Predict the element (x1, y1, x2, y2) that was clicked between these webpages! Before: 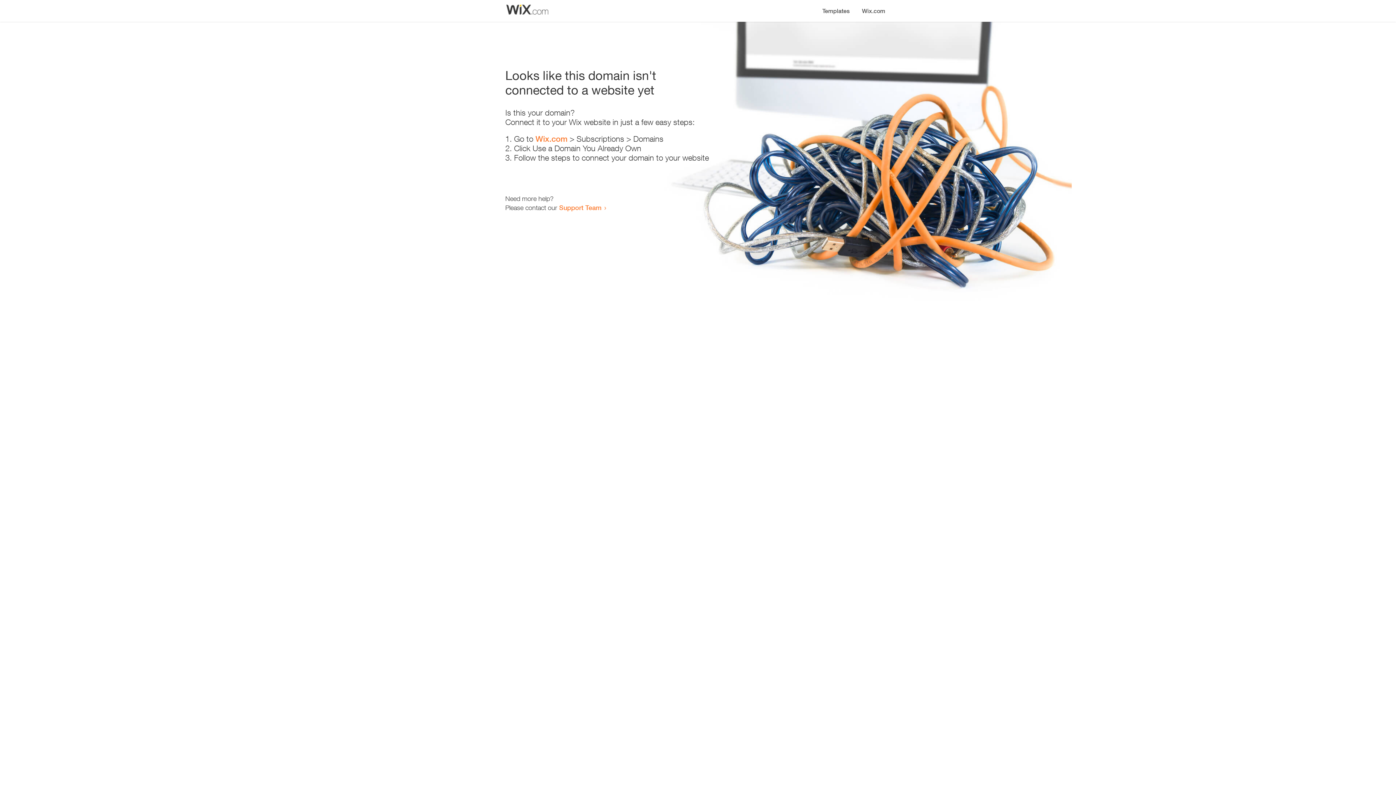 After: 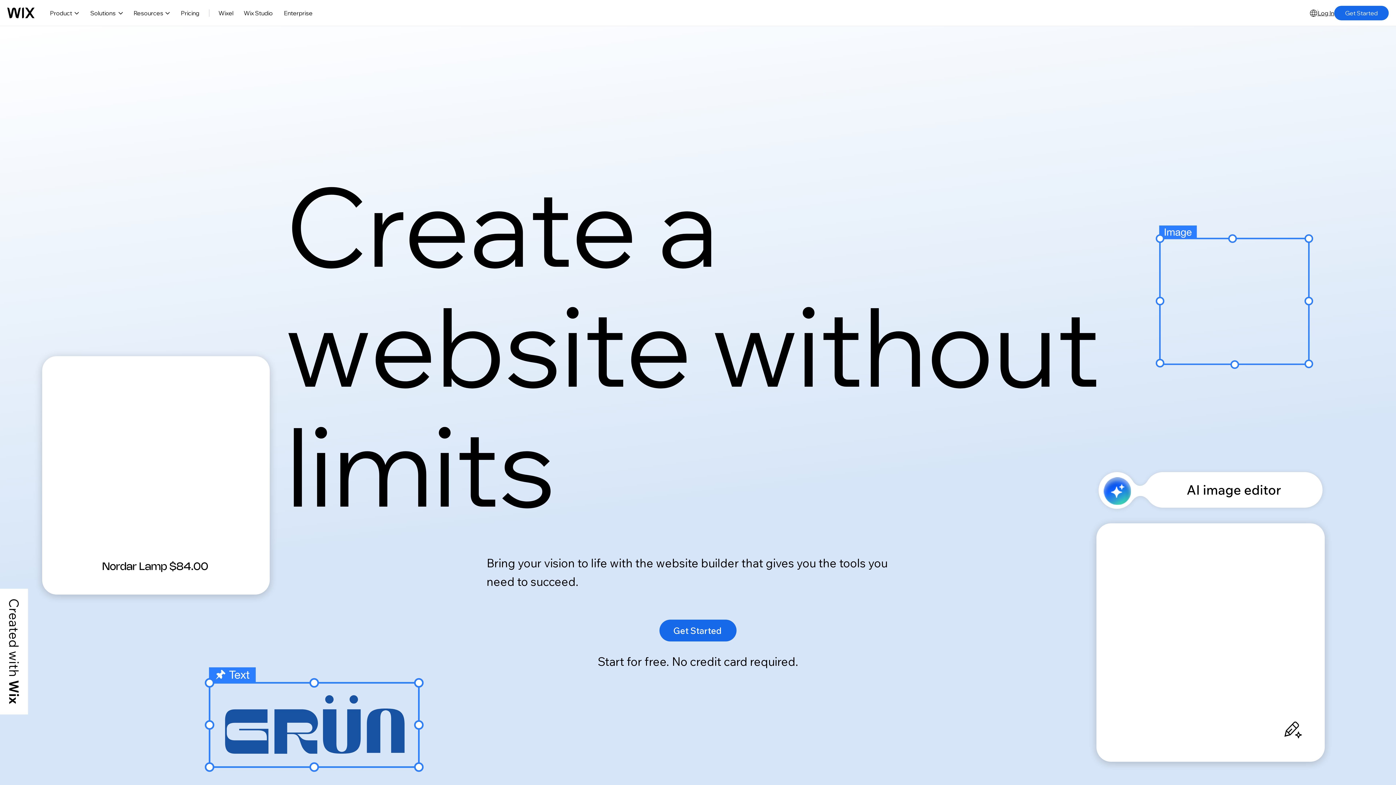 Action: label: Wix.com bbox: (535, 134, 567, 143)